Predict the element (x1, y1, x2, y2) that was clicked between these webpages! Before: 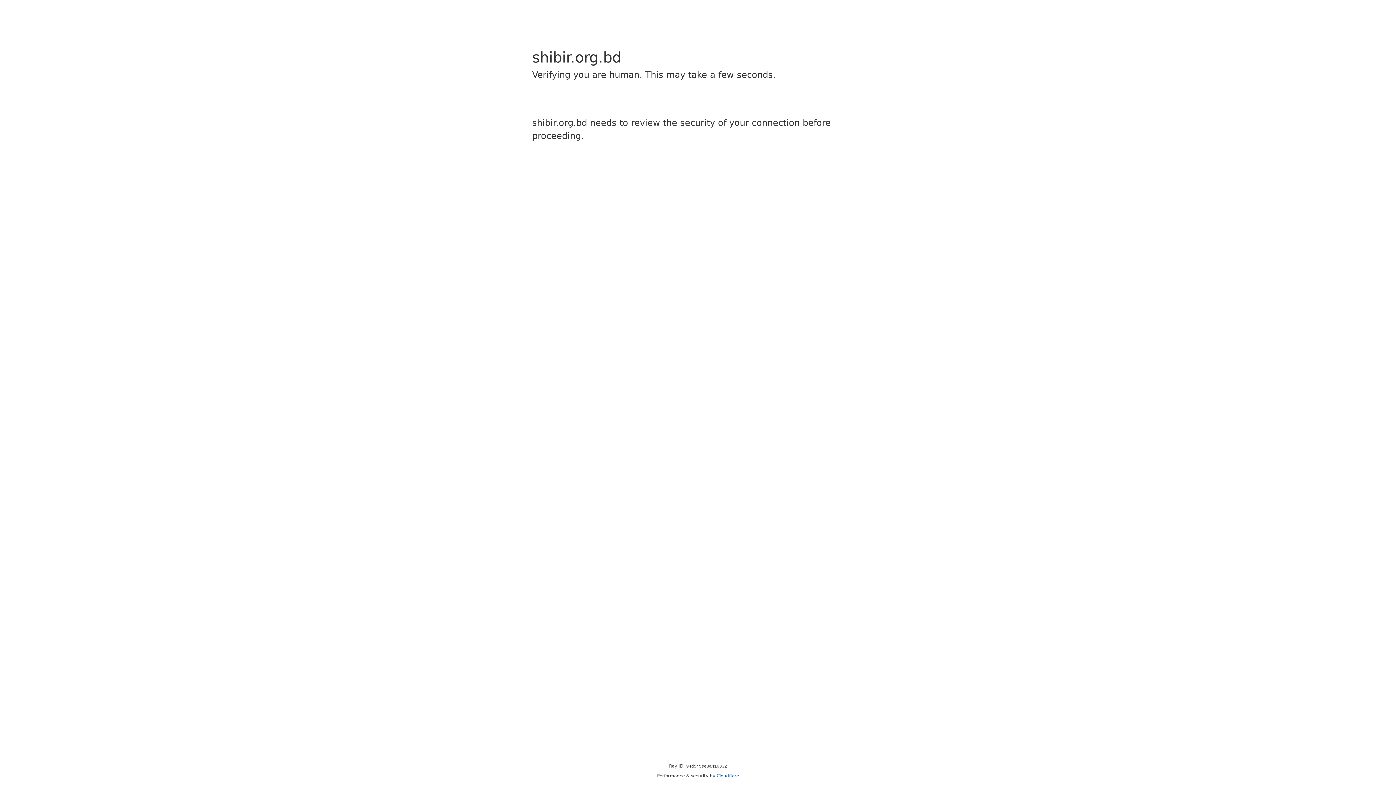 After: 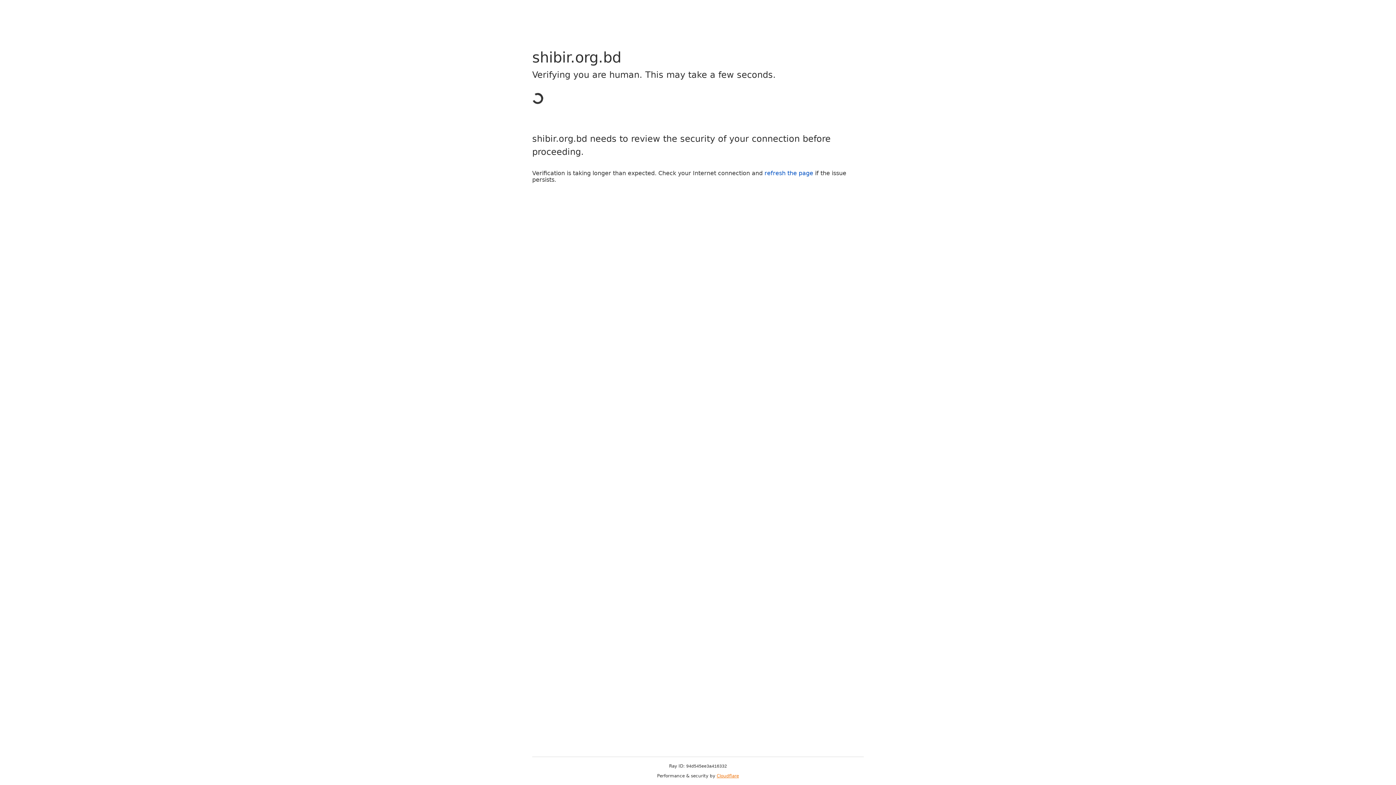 Action: label: Cloudflare bbox: (716, 773, 739, 778)